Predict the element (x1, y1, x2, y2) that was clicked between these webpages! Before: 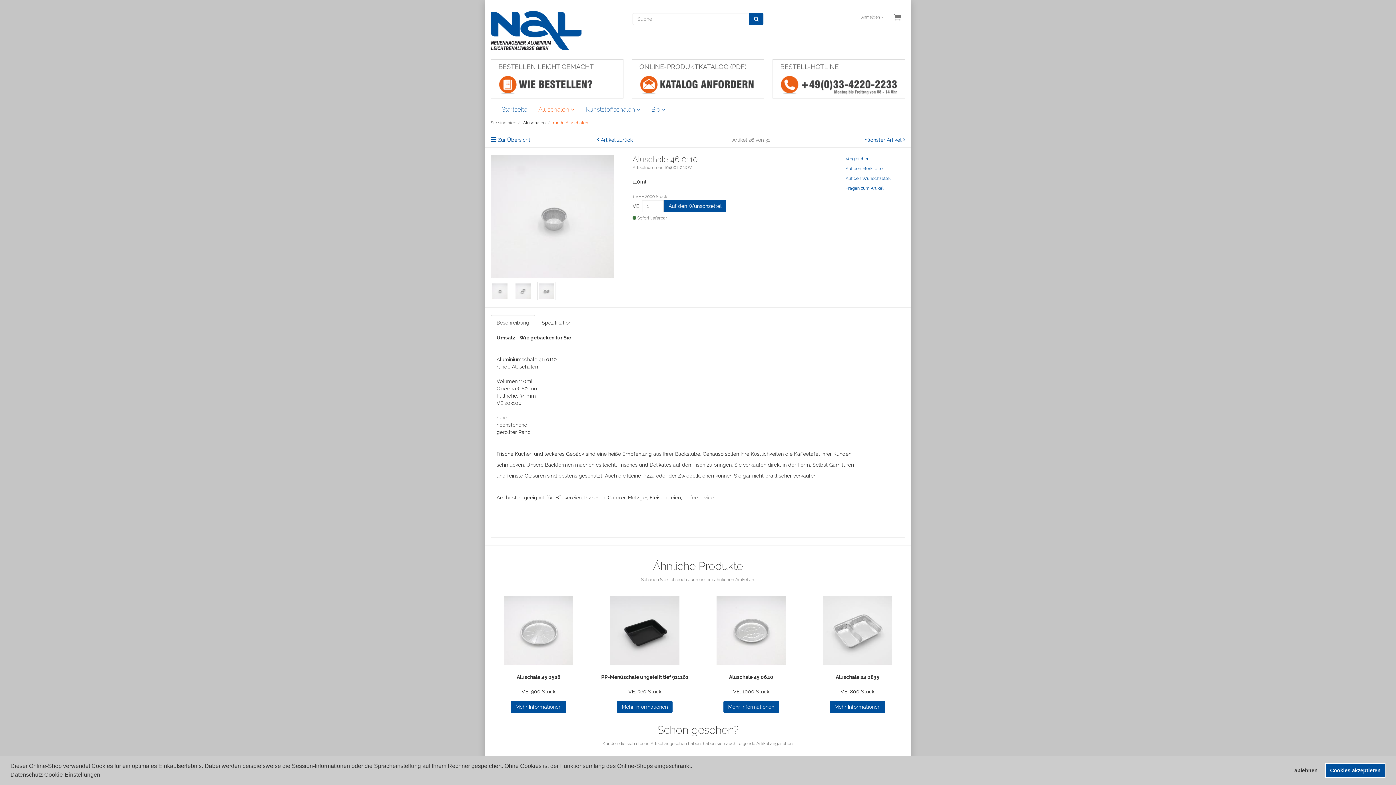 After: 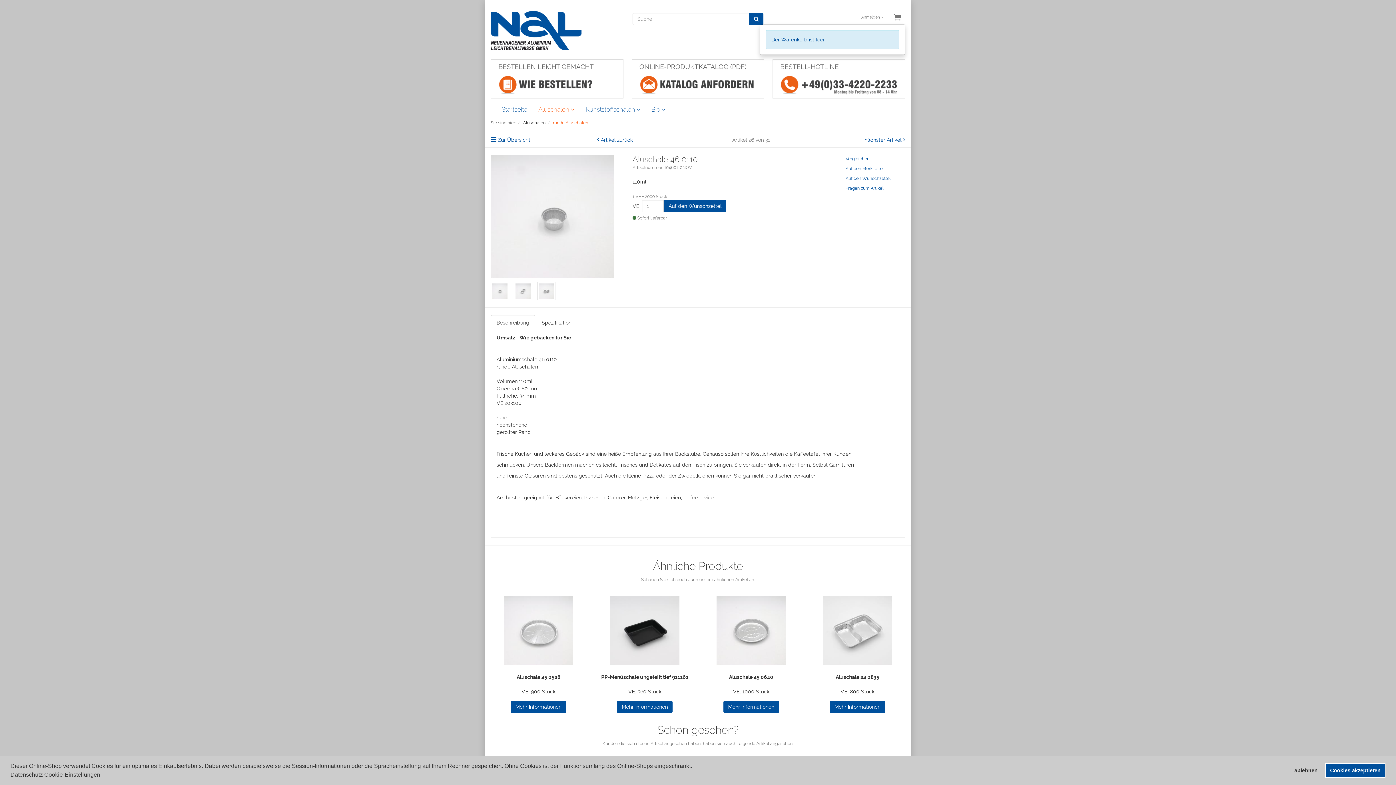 Action: bbox: (889, 10, 905, 23)